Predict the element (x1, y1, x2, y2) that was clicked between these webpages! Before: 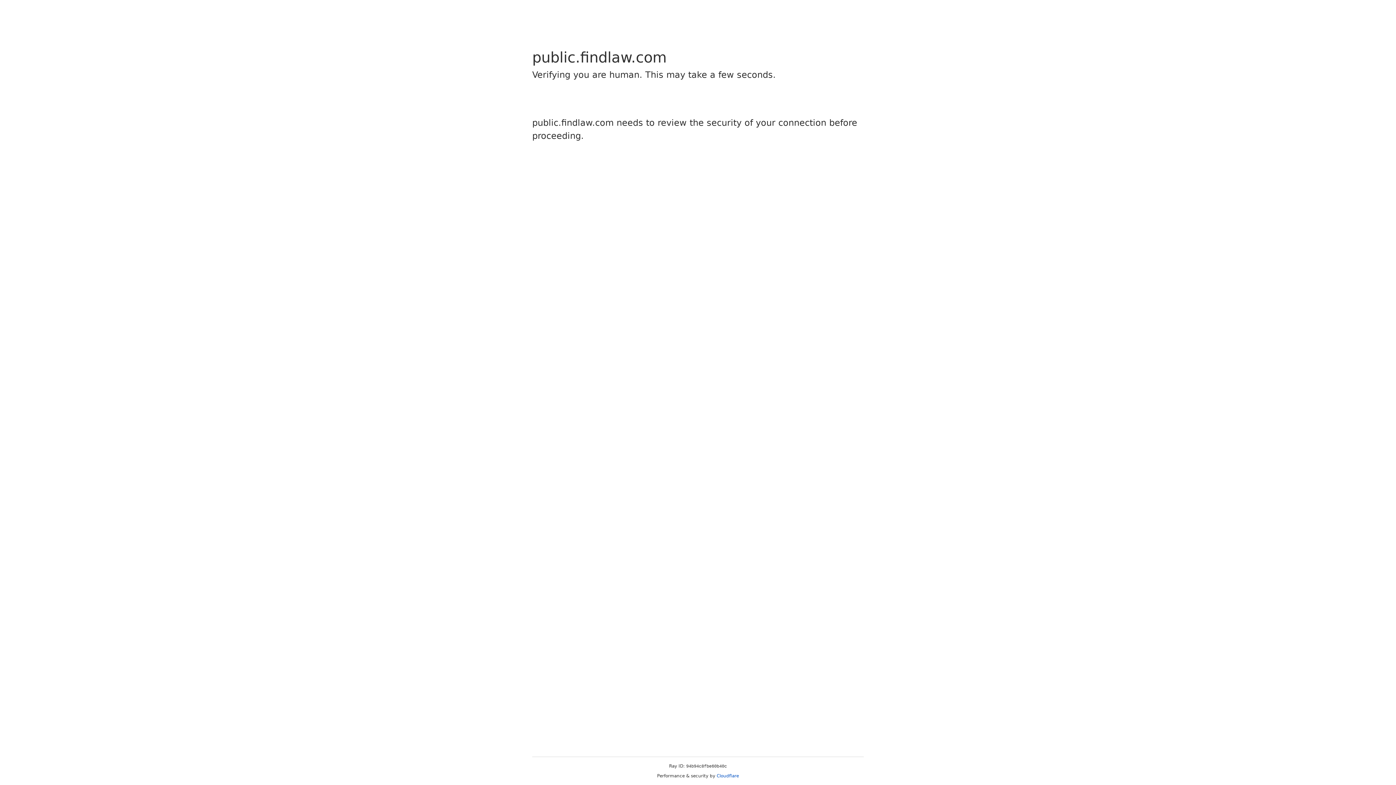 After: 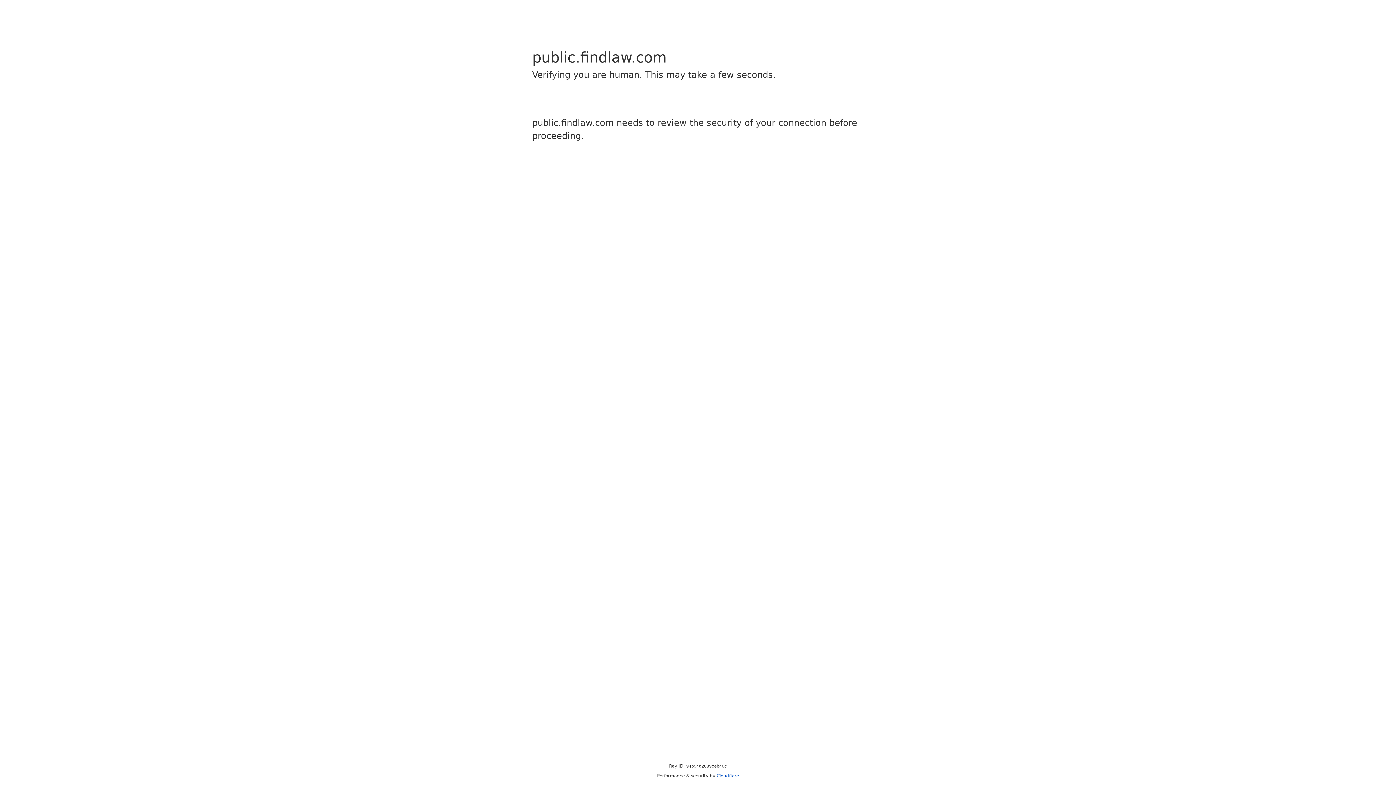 Action: label: Cloudflare bbox: (716, 773, 739, 778)